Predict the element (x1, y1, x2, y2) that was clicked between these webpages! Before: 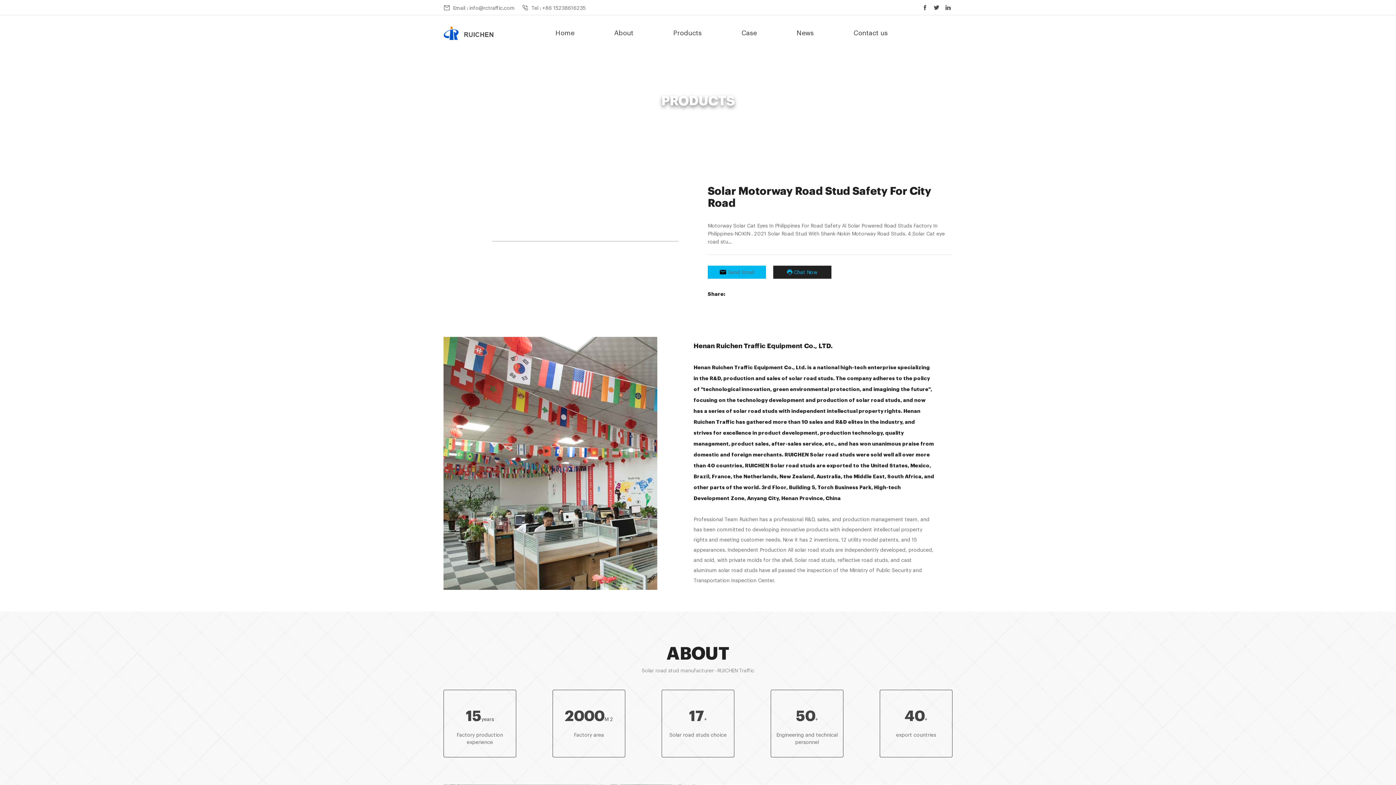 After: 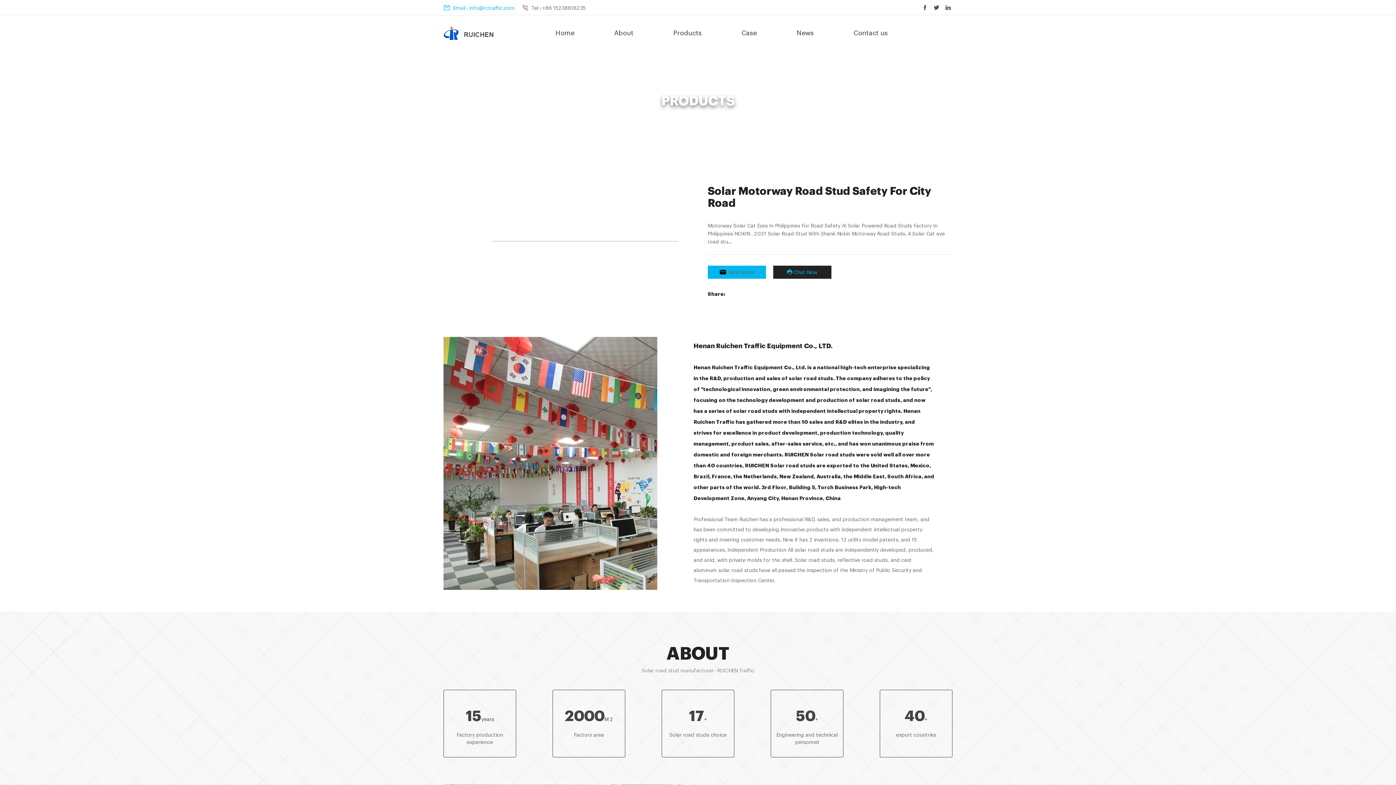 Action: label: Email : info@rctraffic.com bbox: (443, 3, 514, 11)